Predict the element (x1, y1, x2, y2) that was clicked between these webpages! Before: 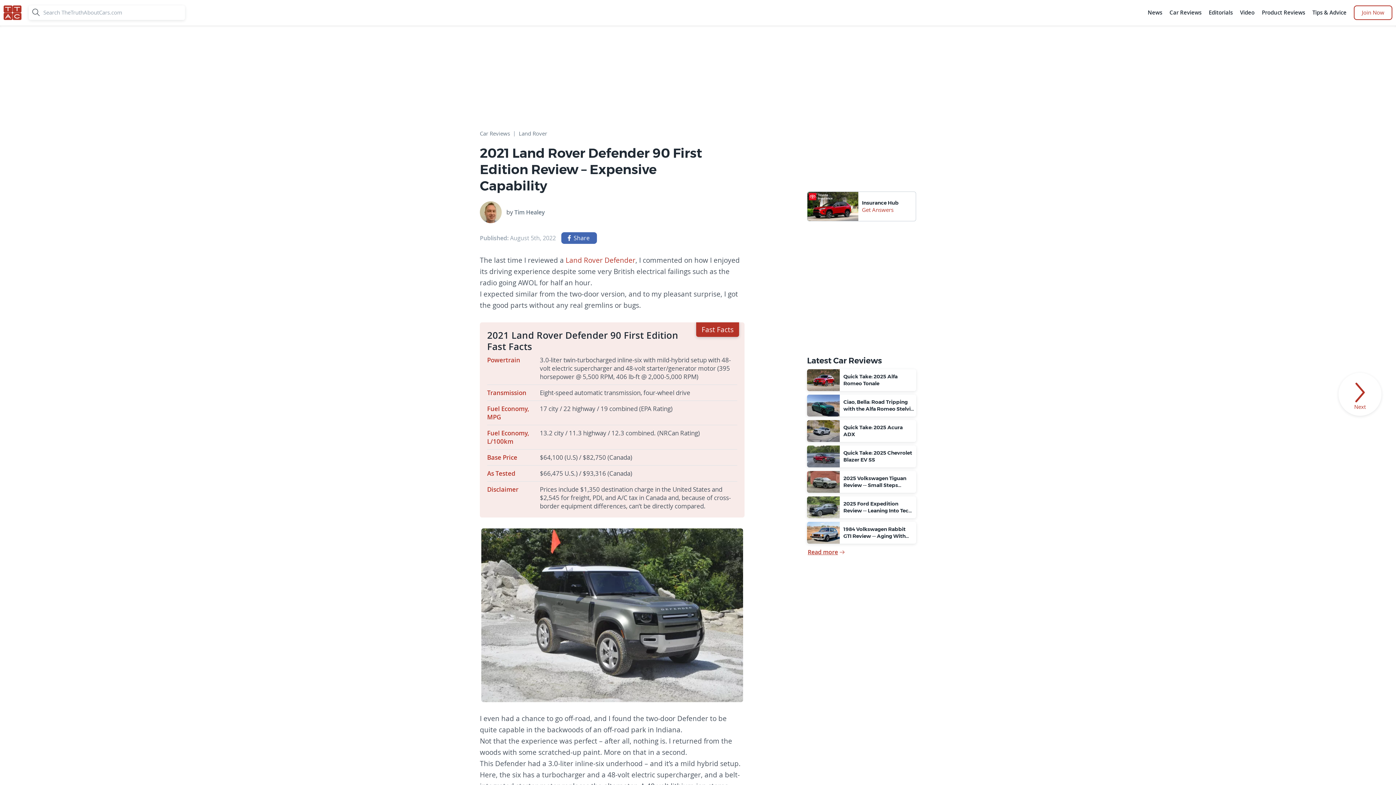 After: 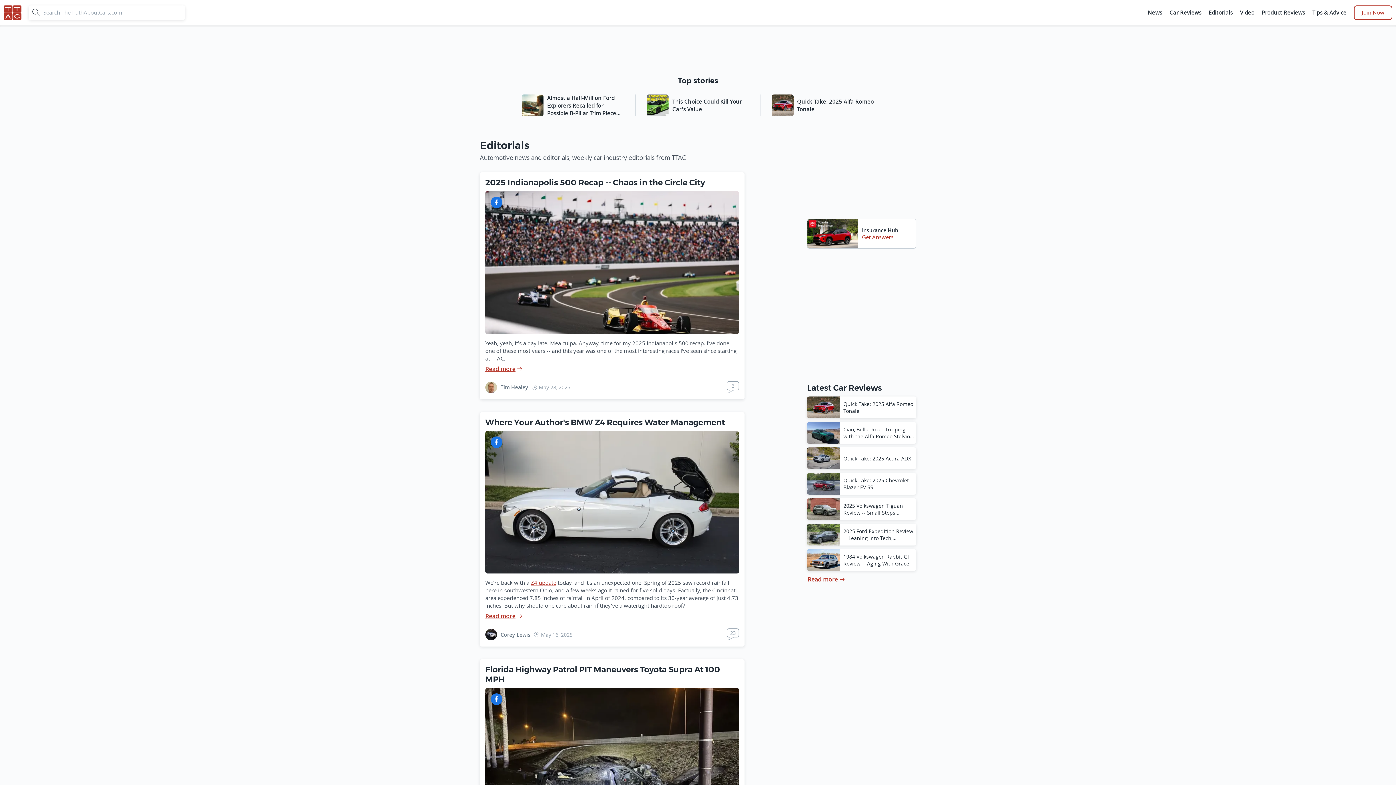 Action: bbox: (1207, 5, 1234, 20) label: Editorials